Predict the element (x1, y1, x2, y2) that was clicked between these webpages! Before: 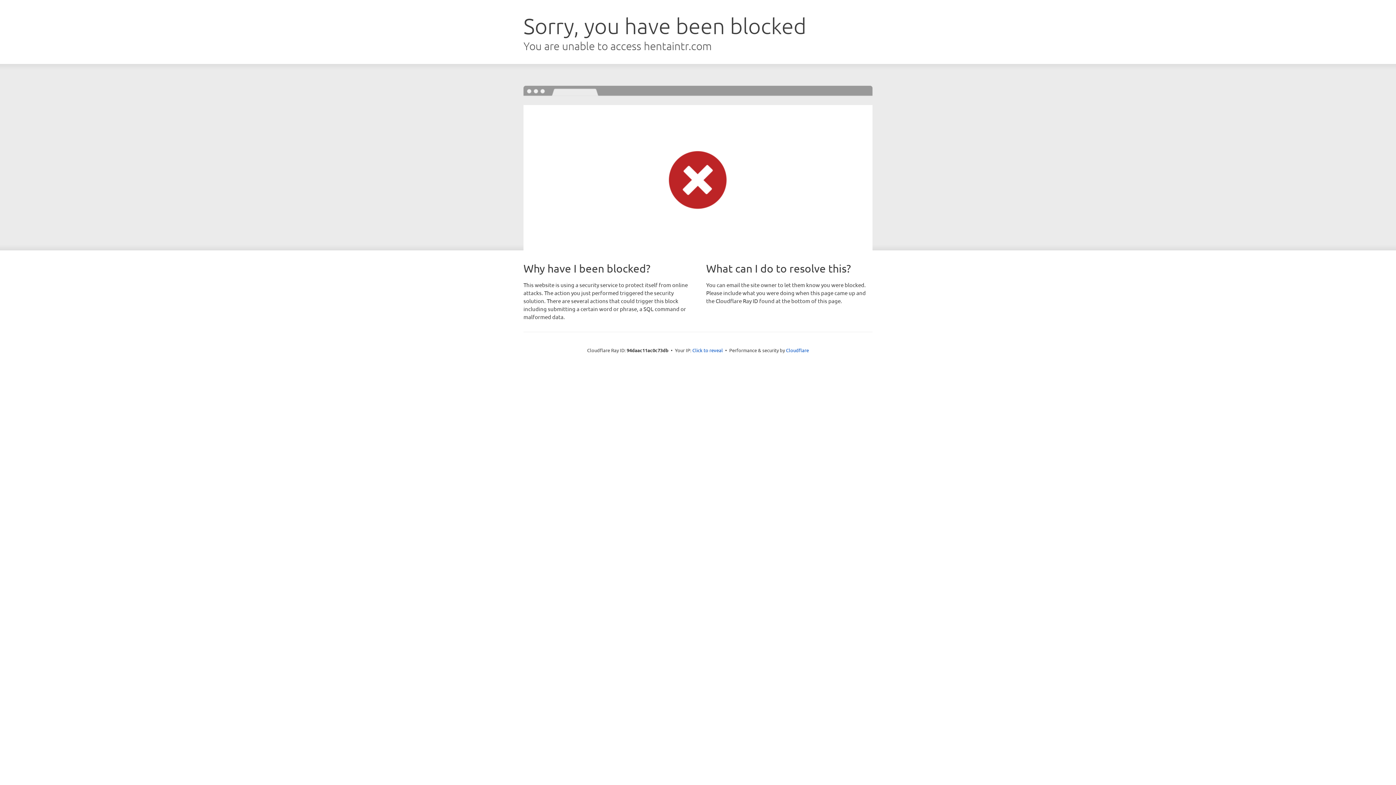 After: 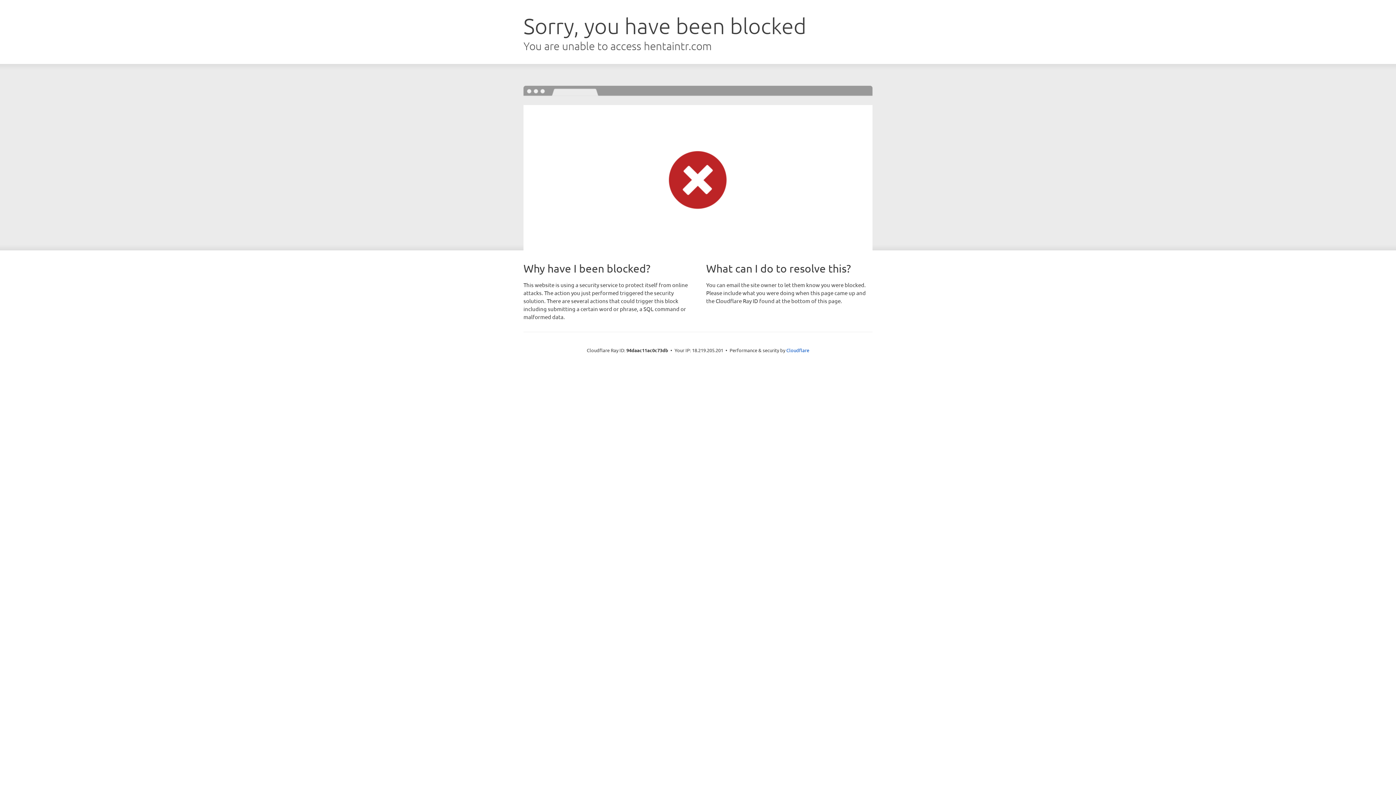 Action: bbox: (692, 346, 723, 353) label: Click to reveal